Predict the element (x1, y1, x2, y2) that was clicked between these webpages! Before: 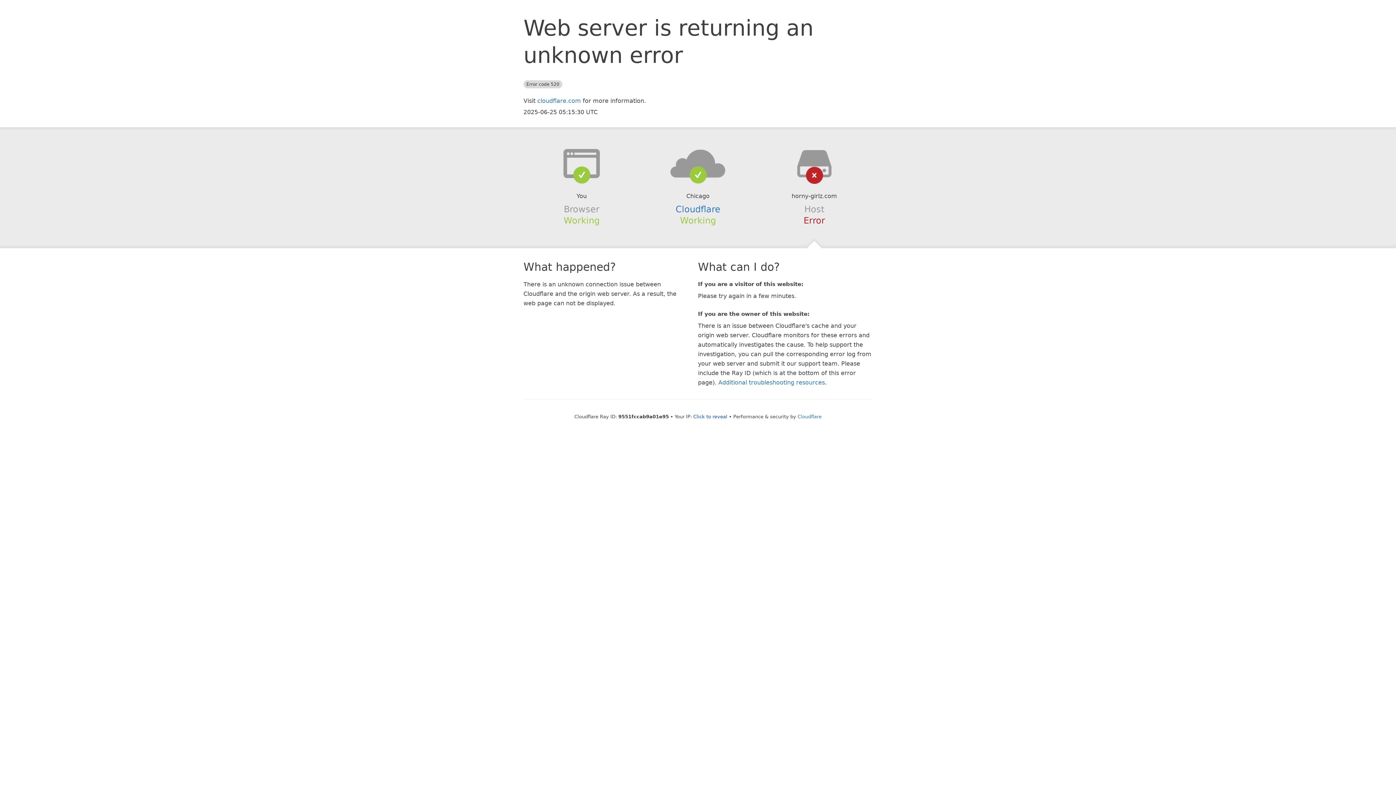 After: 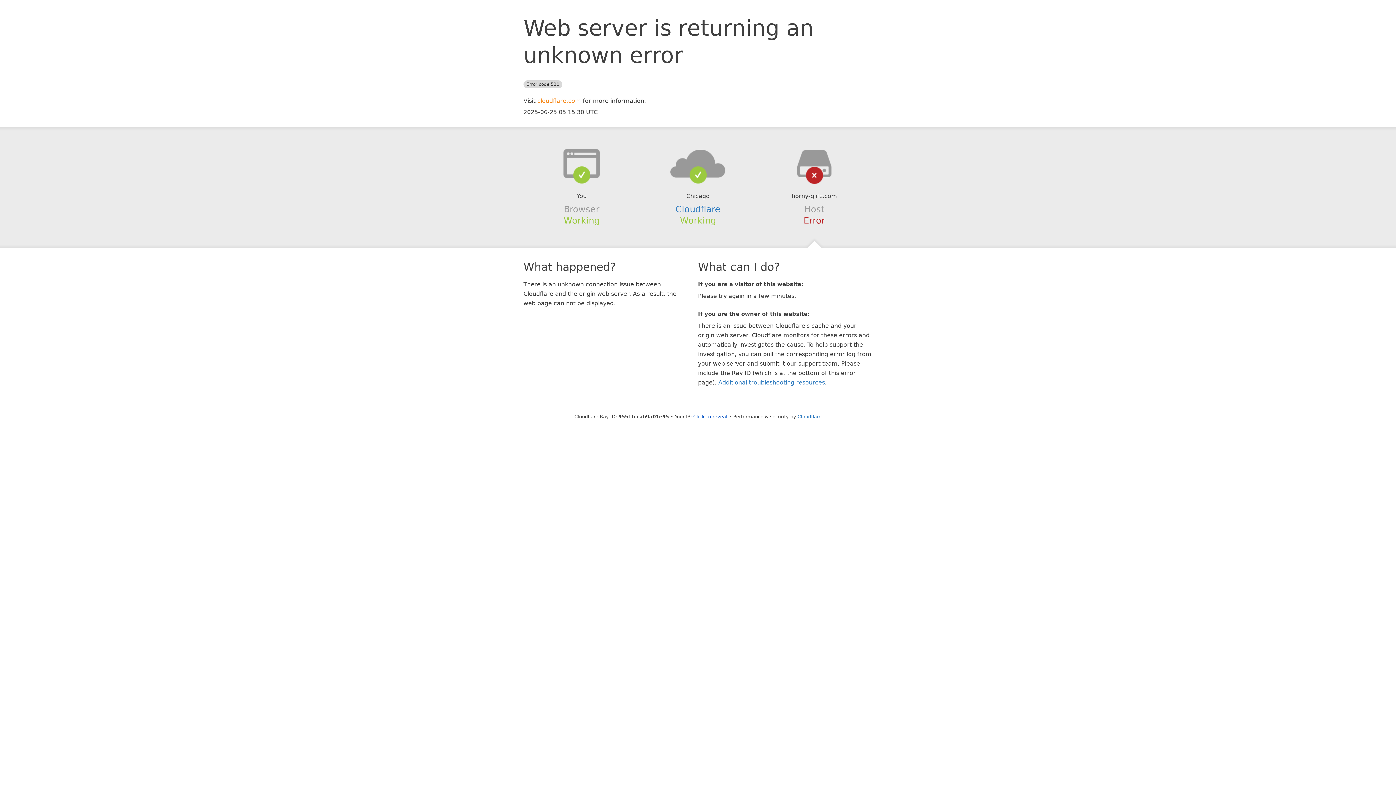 Action: bbox: (537, 97, 581, 104) label: cloudflare.com